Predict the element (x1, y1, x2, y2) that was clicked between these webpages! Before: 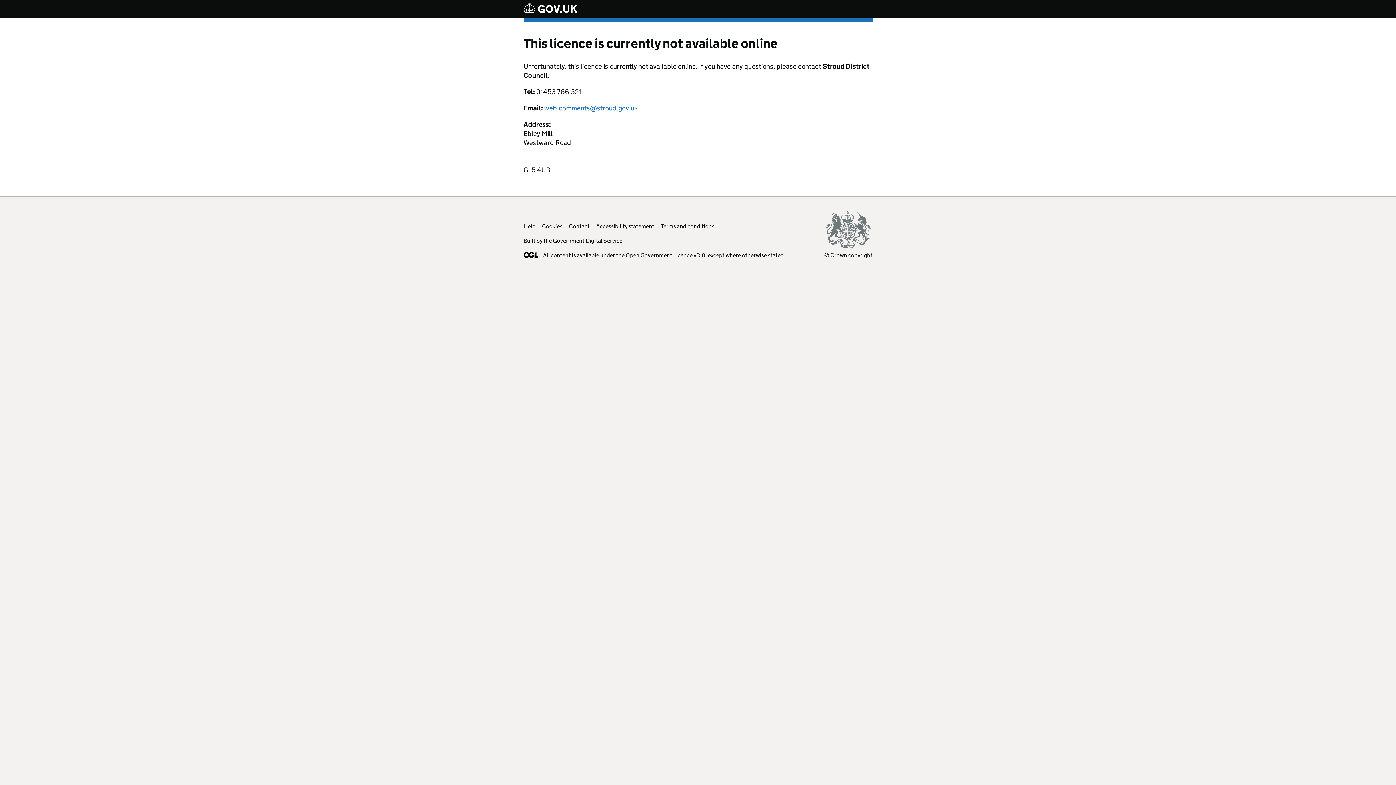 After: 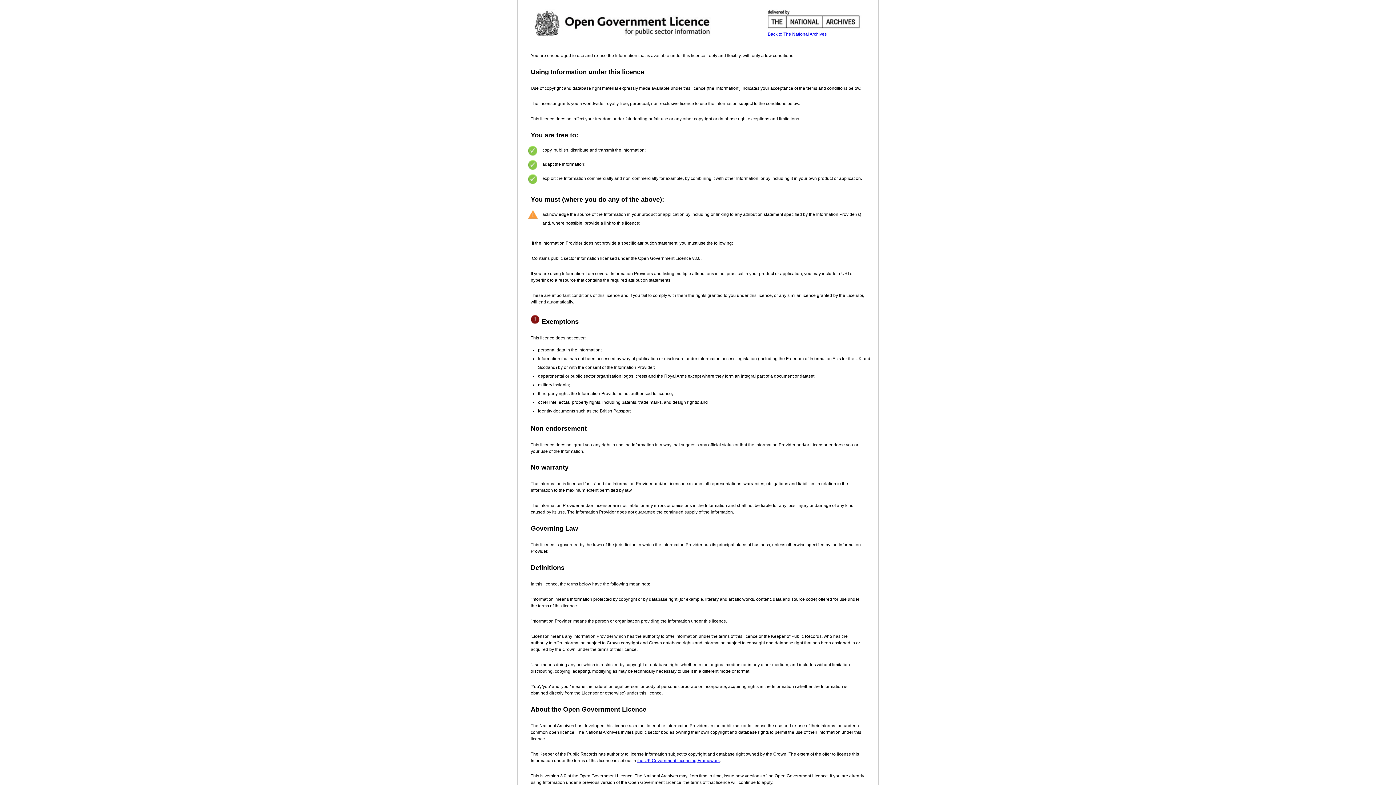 Action: label: Open Government Licence v3.0 bbox: (625, 252, 705, 258)